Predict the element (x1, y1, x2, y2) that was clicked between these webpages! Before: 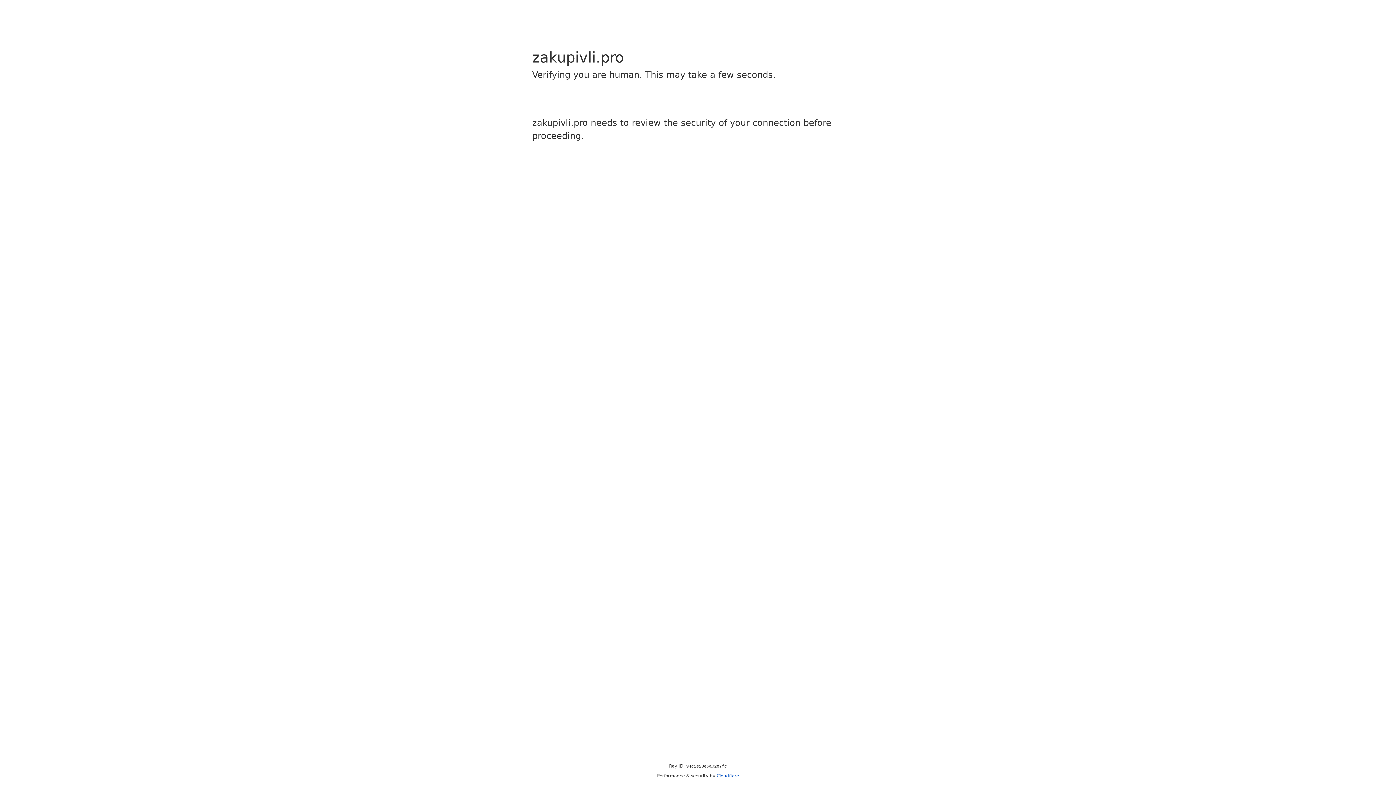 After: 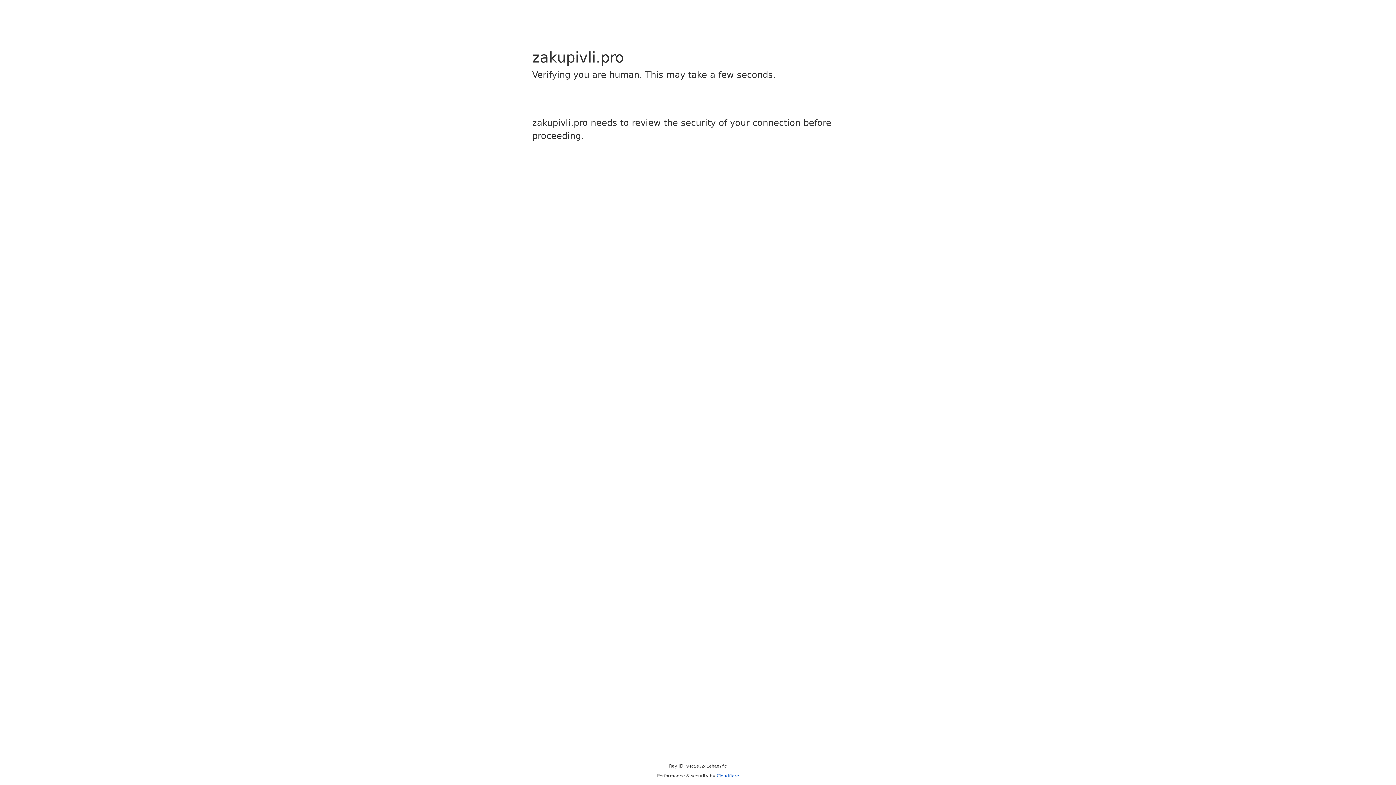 Action: label: Cloudflare bbox: (716, 773, 739, 778)